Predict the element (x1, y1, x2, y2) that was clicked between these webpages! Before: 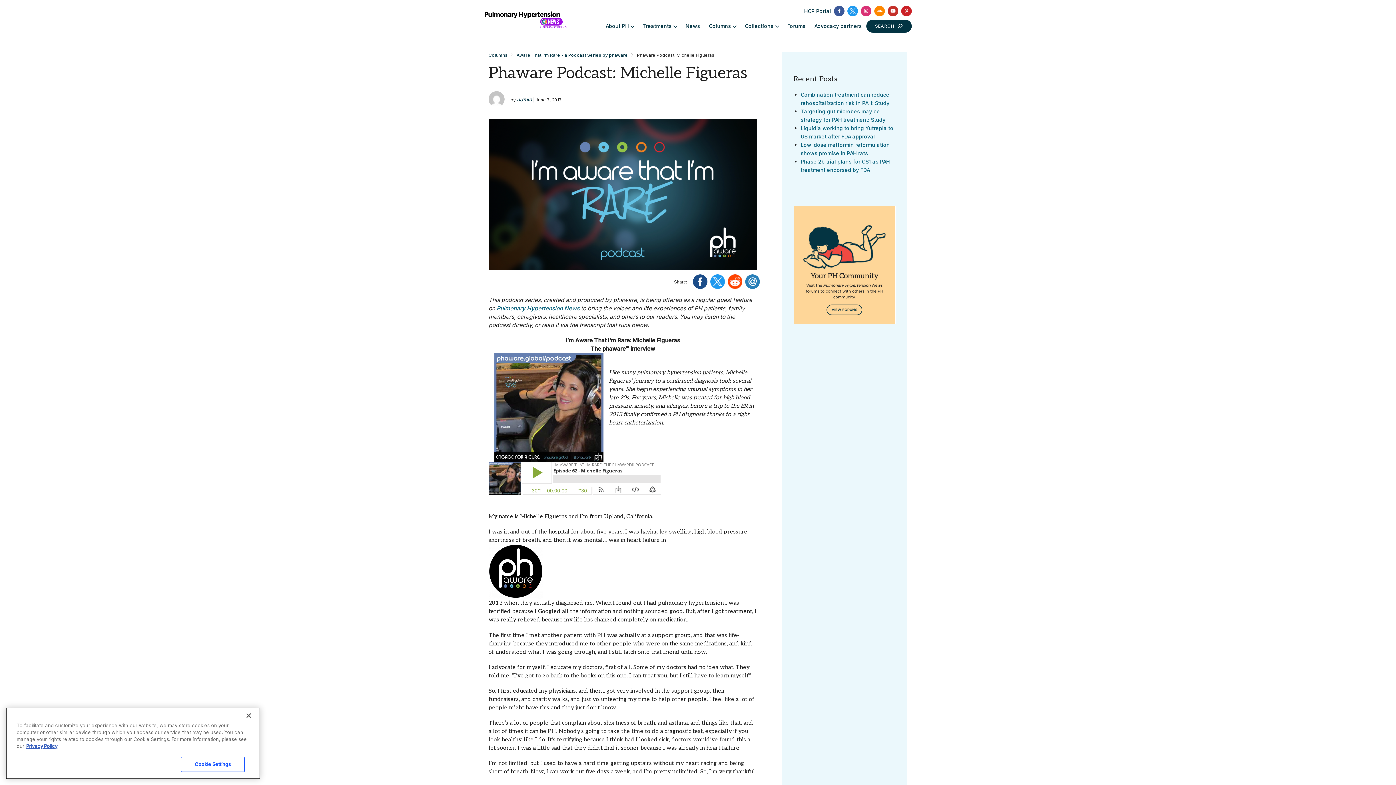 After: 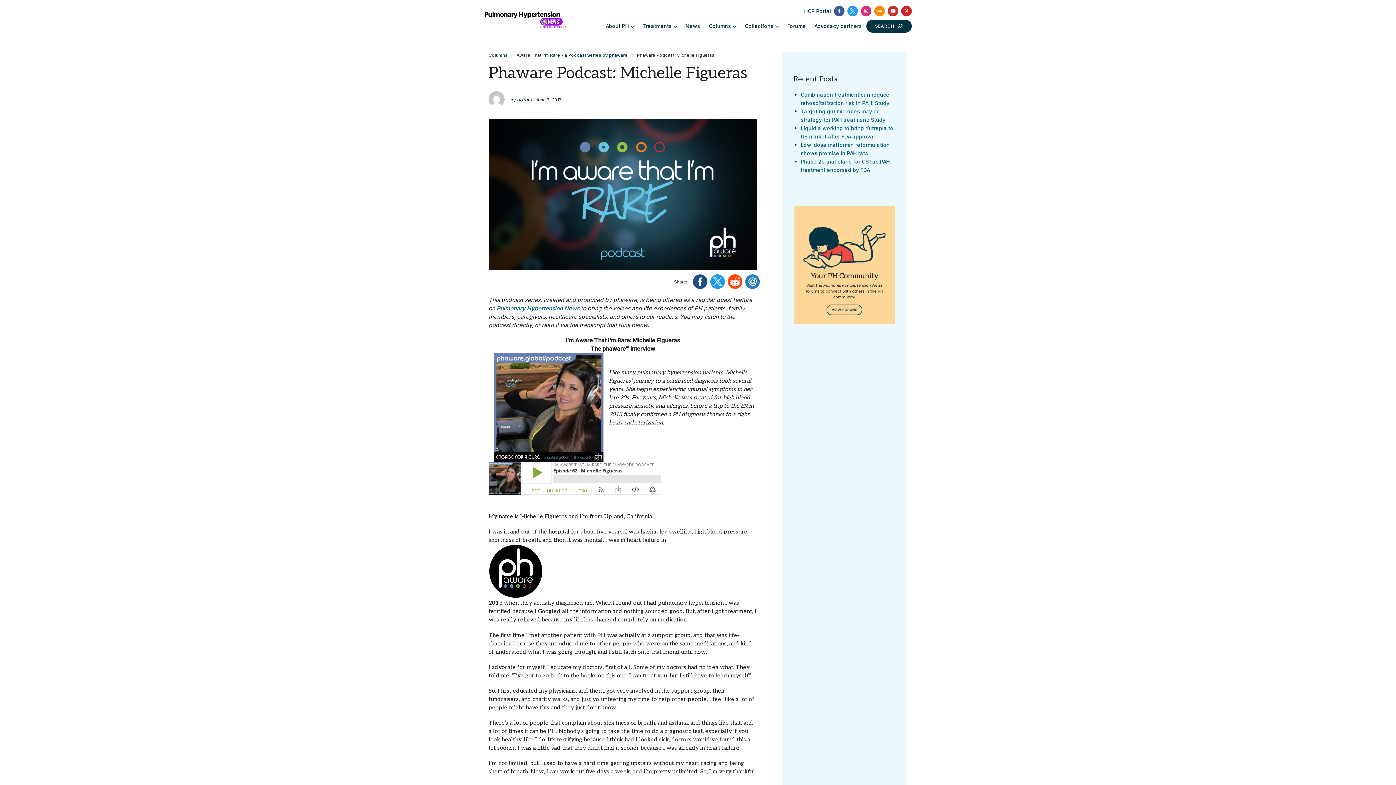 Action: bbox: (834, 5, 844, 16)